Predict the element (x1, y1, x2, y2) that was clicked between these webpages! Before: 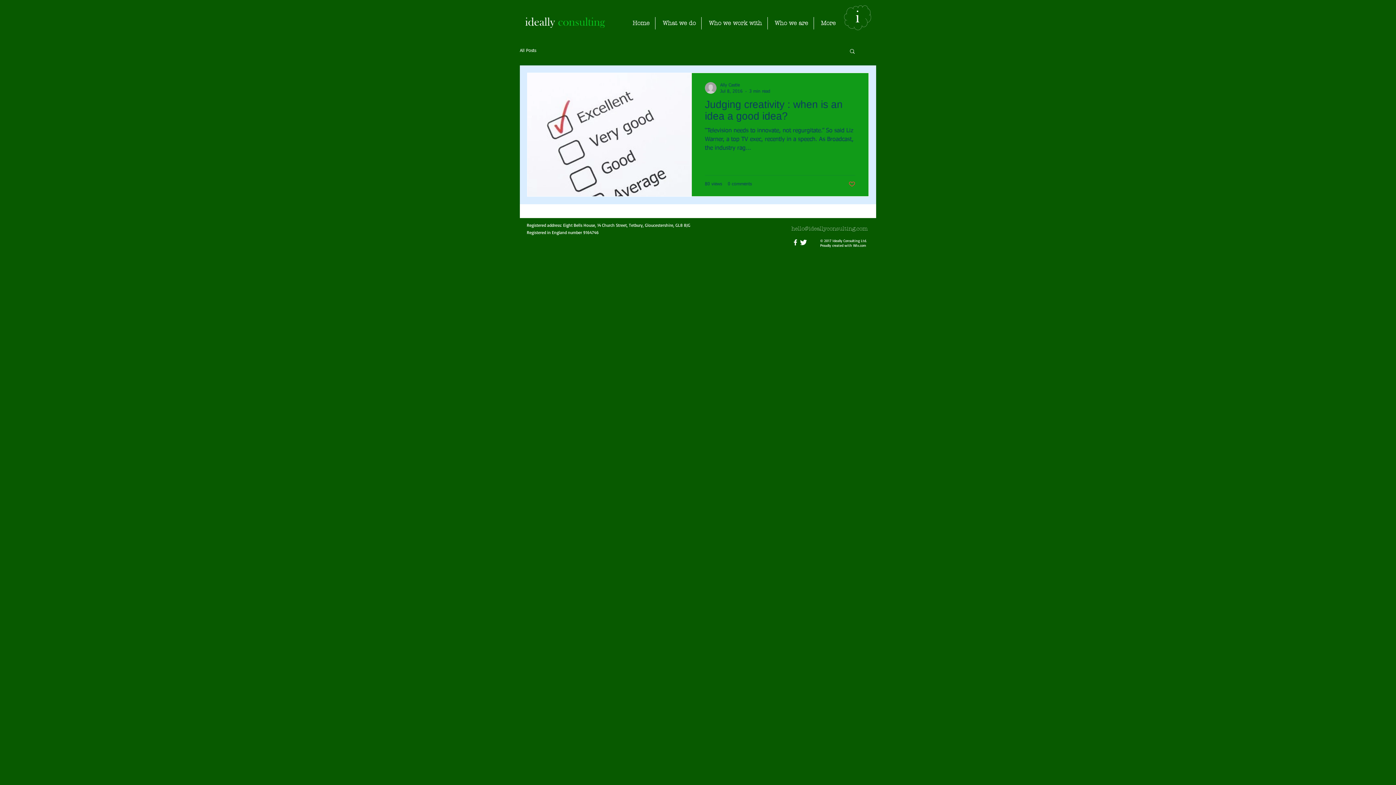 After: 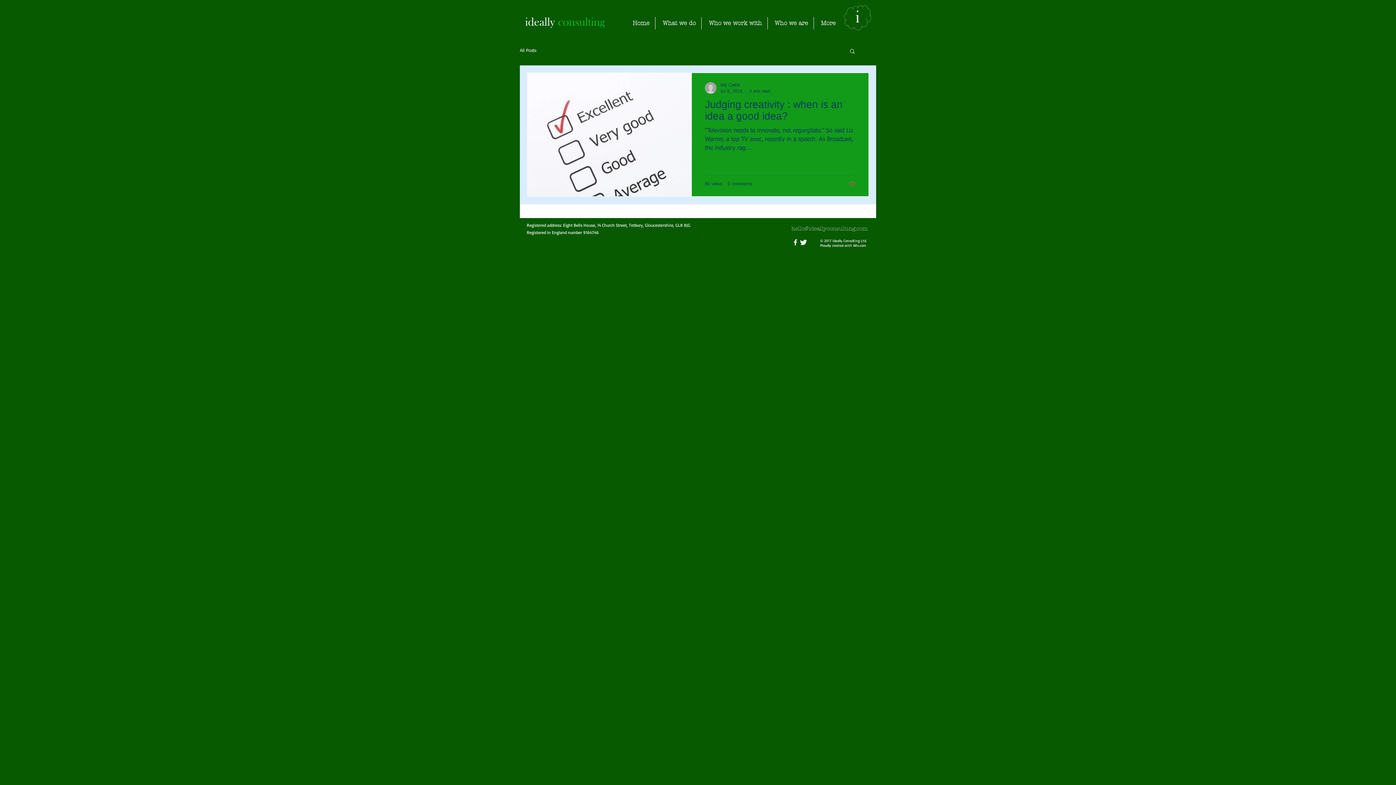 Action: label: Like post bbox: (848, 180, 855, 187)